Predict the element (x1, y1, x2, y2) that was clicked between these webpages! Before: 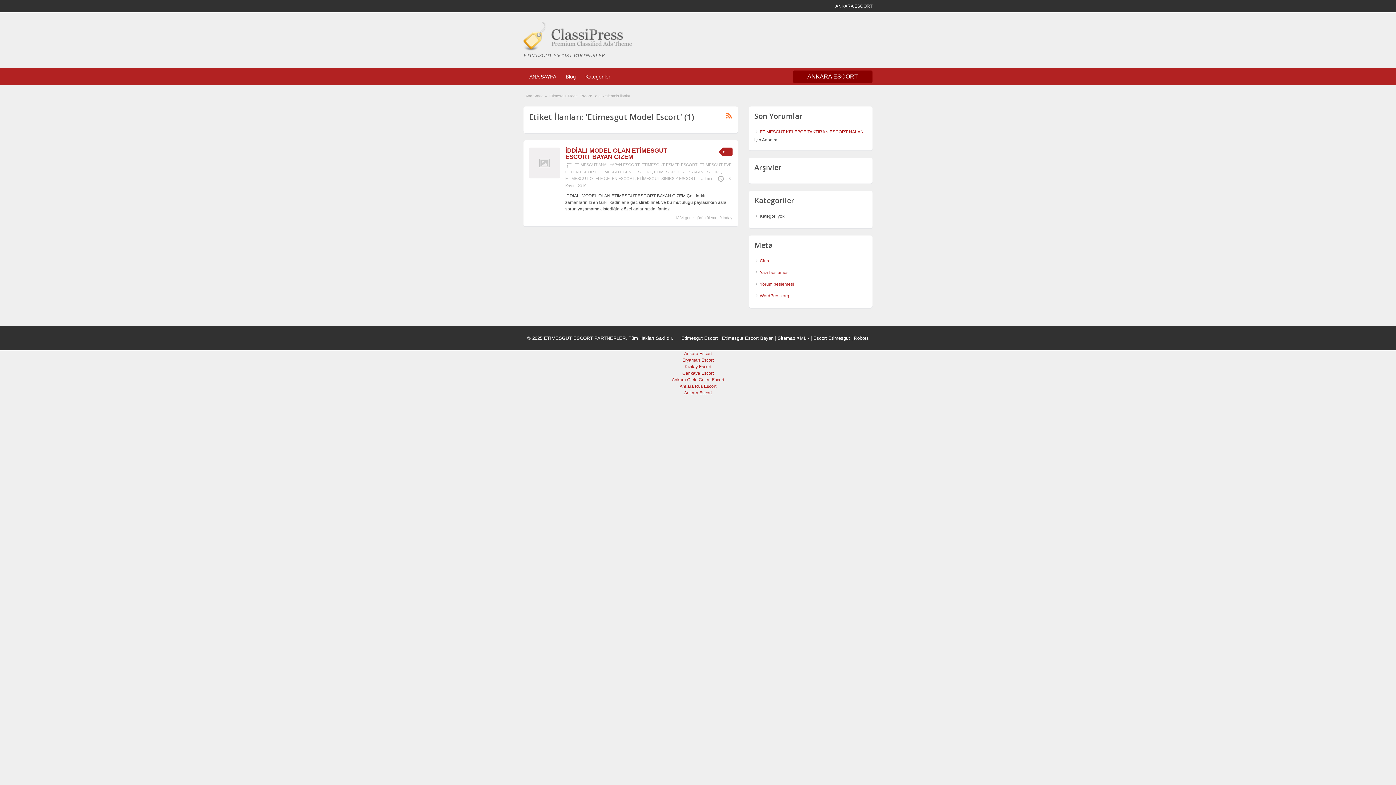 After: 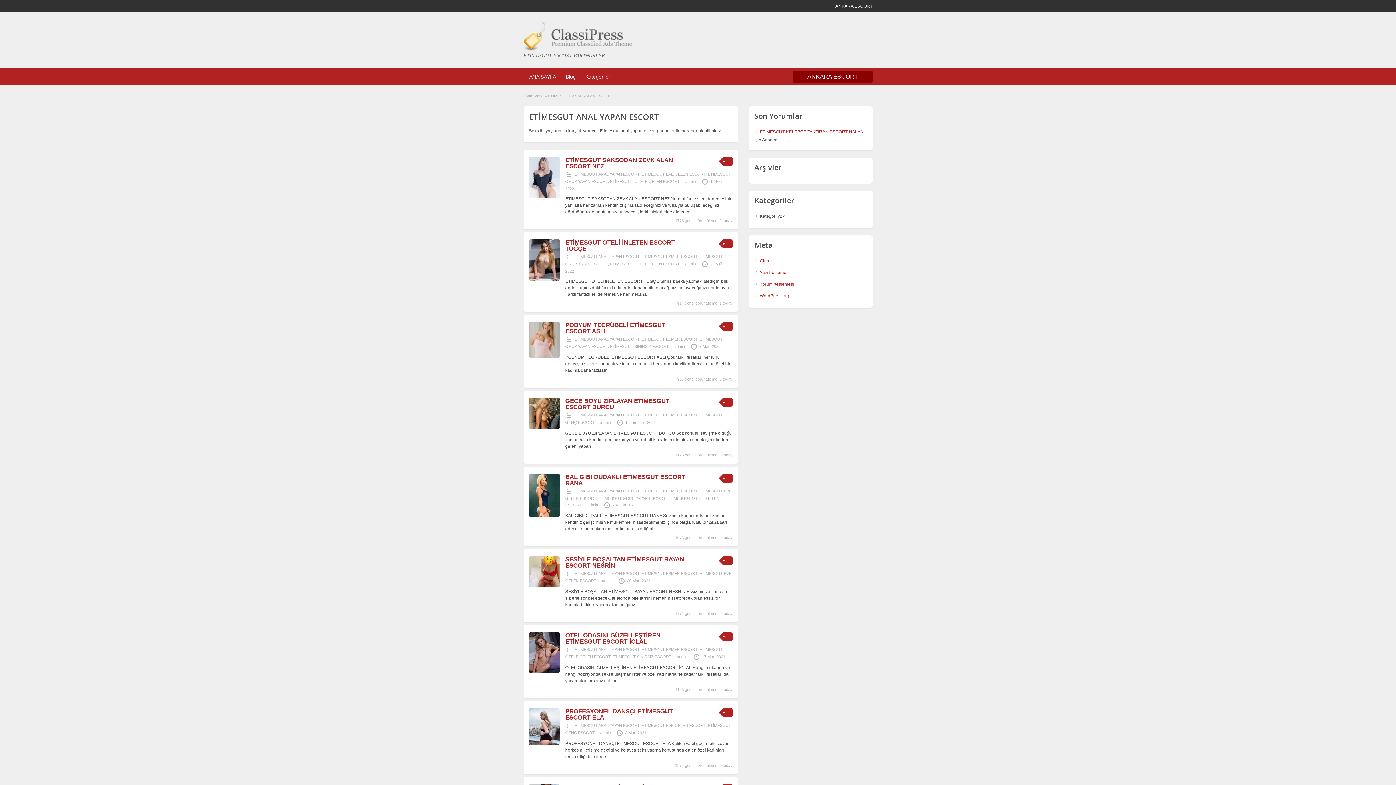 Action: bbox: (574, 162, 639, 166) label: ETİMESGUT ANAL YAPAN ESCORT